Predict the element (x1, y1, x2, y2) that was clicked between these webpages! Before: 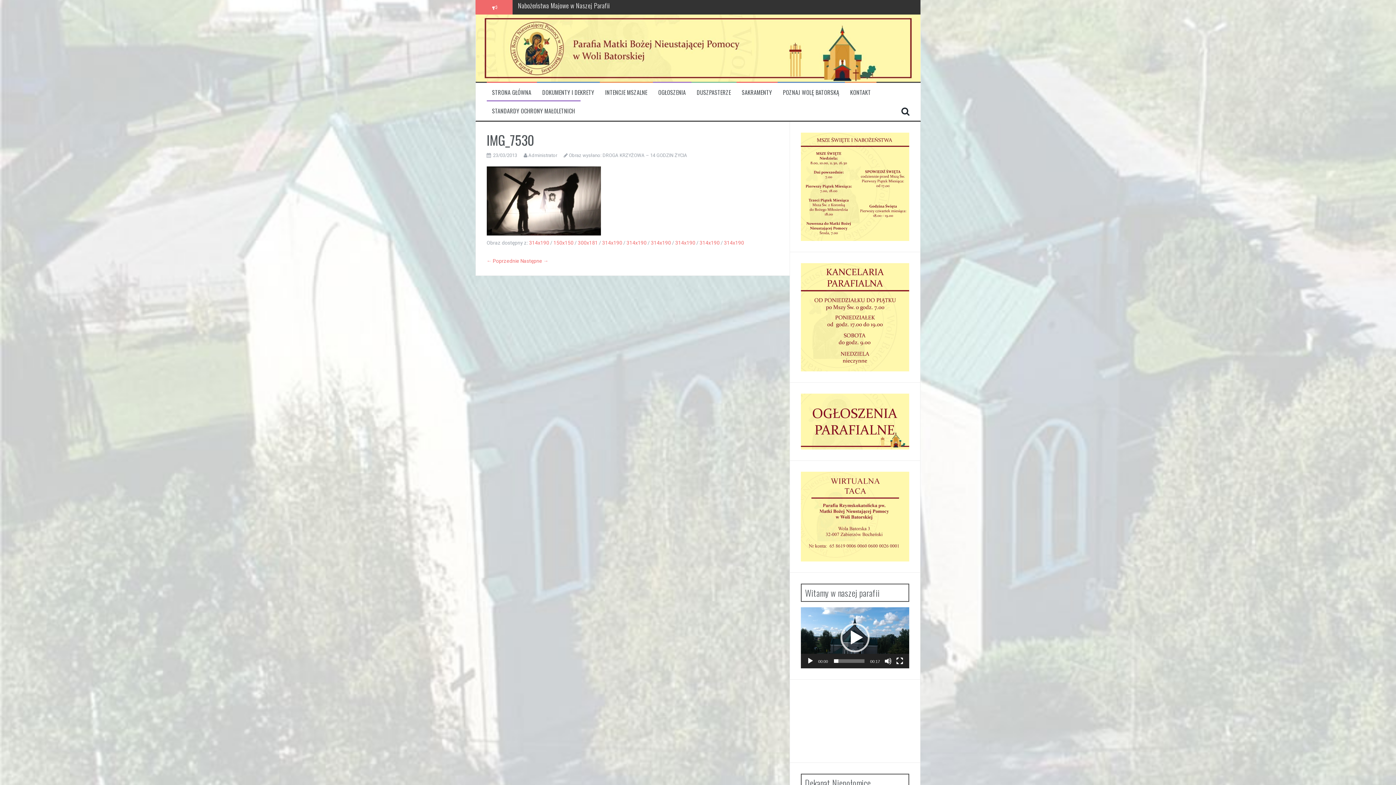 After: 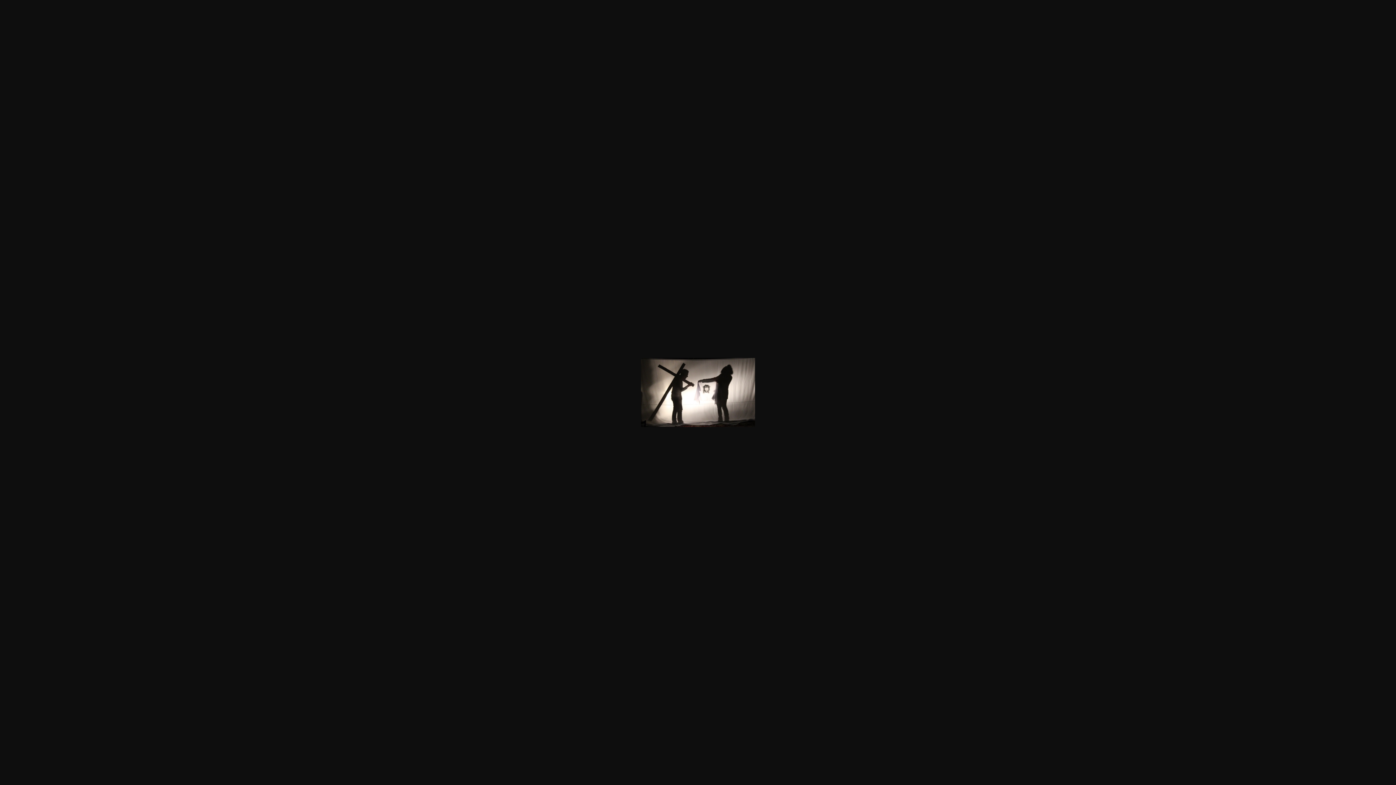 Action: label: 314x190 bbox: (675, 240, 695, 245)